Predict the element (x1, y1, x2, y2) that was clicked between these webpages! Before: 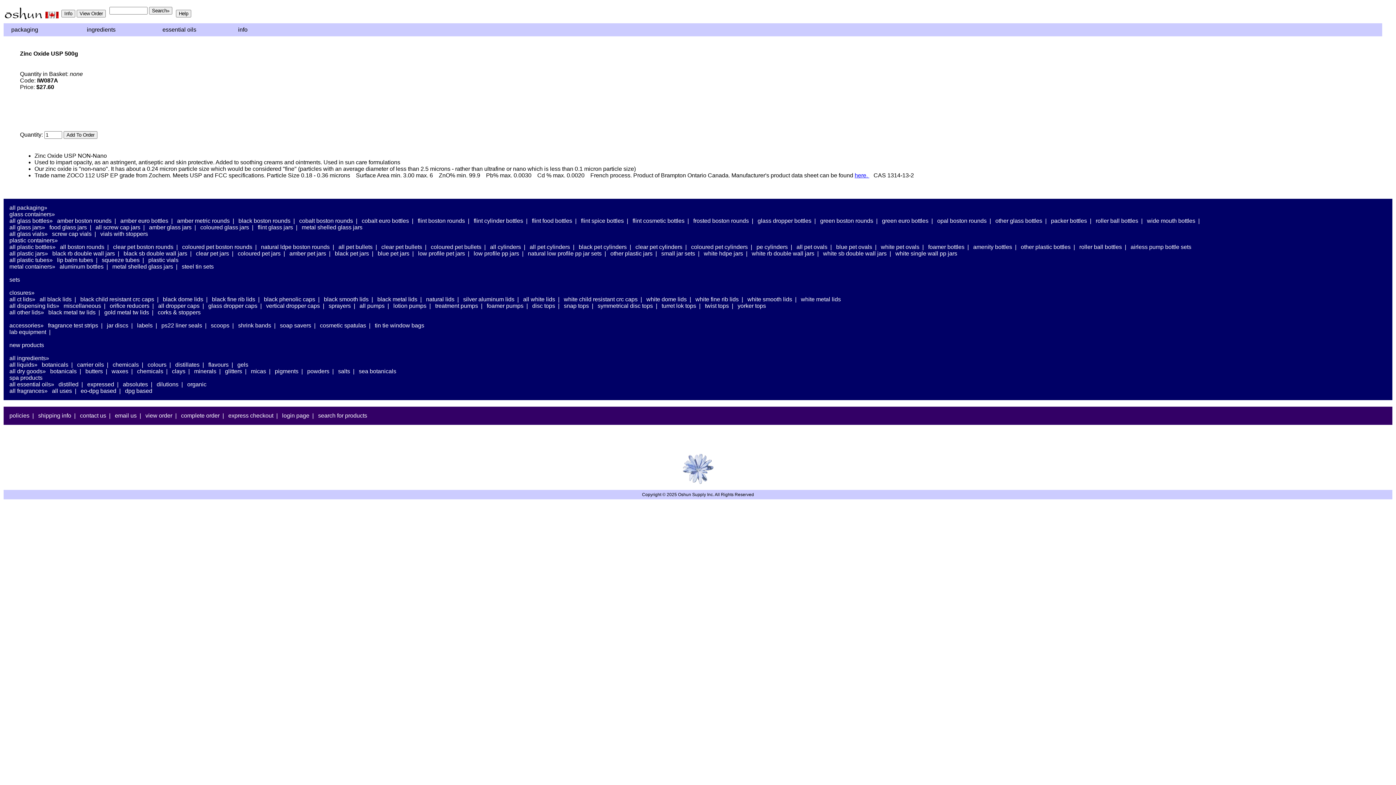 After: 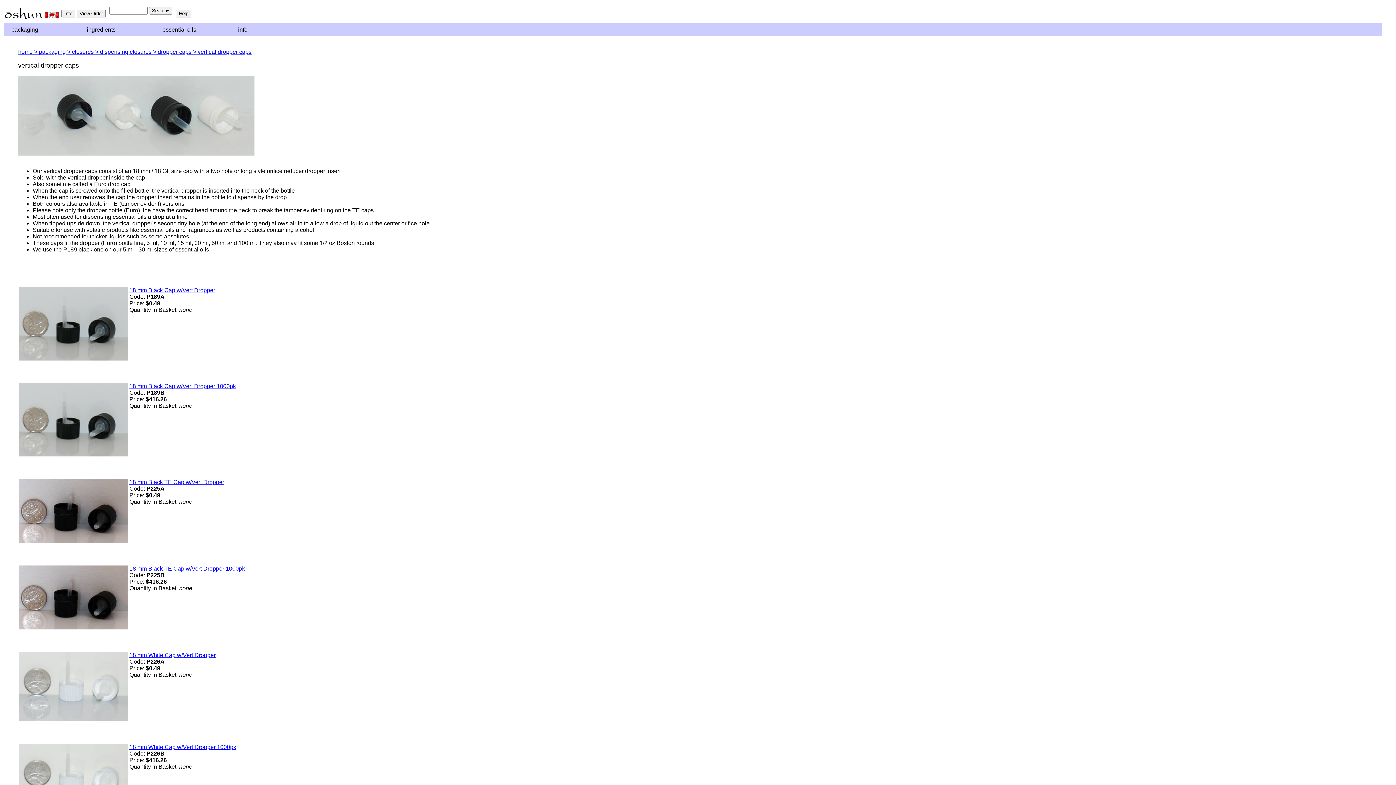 Action: bbox: (266, 302, 320, 309) label: vertical dropper caps